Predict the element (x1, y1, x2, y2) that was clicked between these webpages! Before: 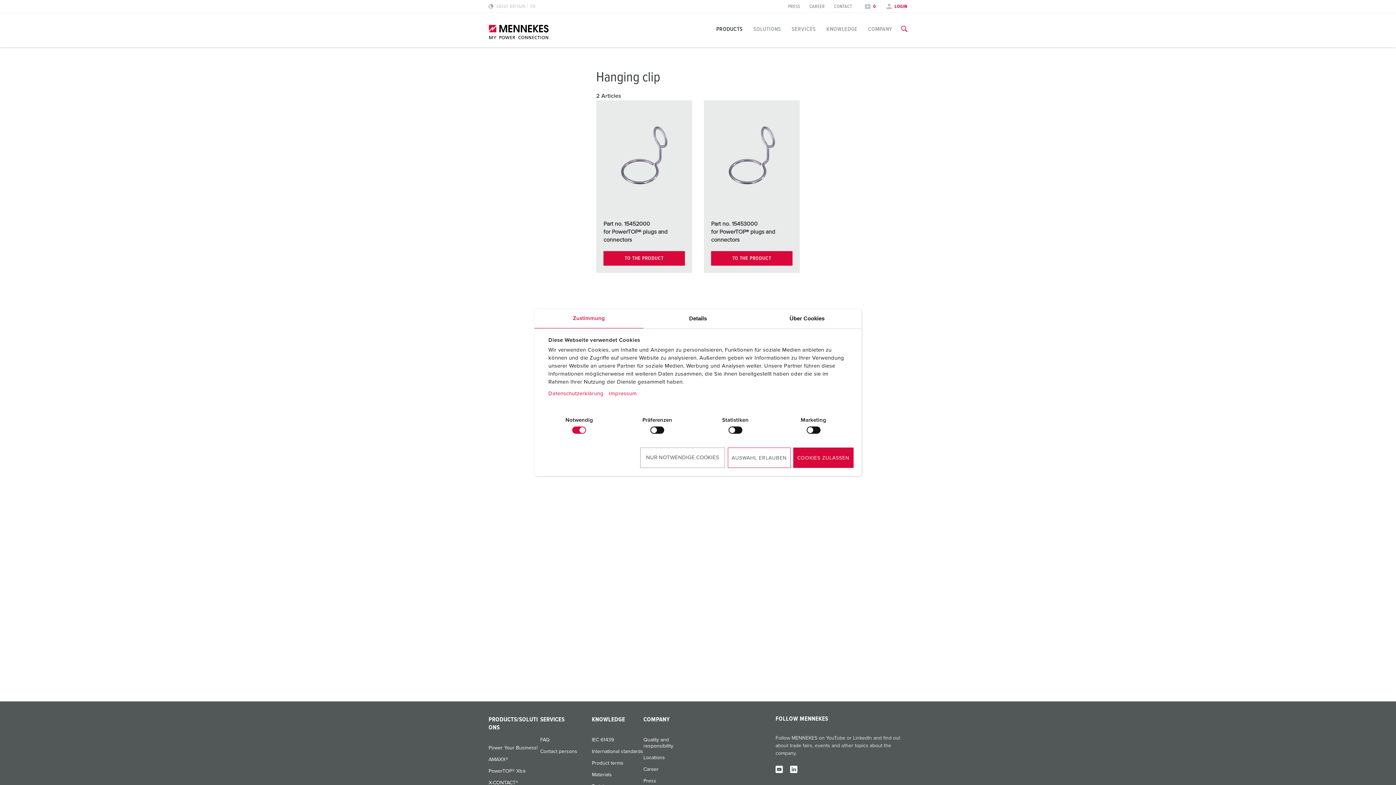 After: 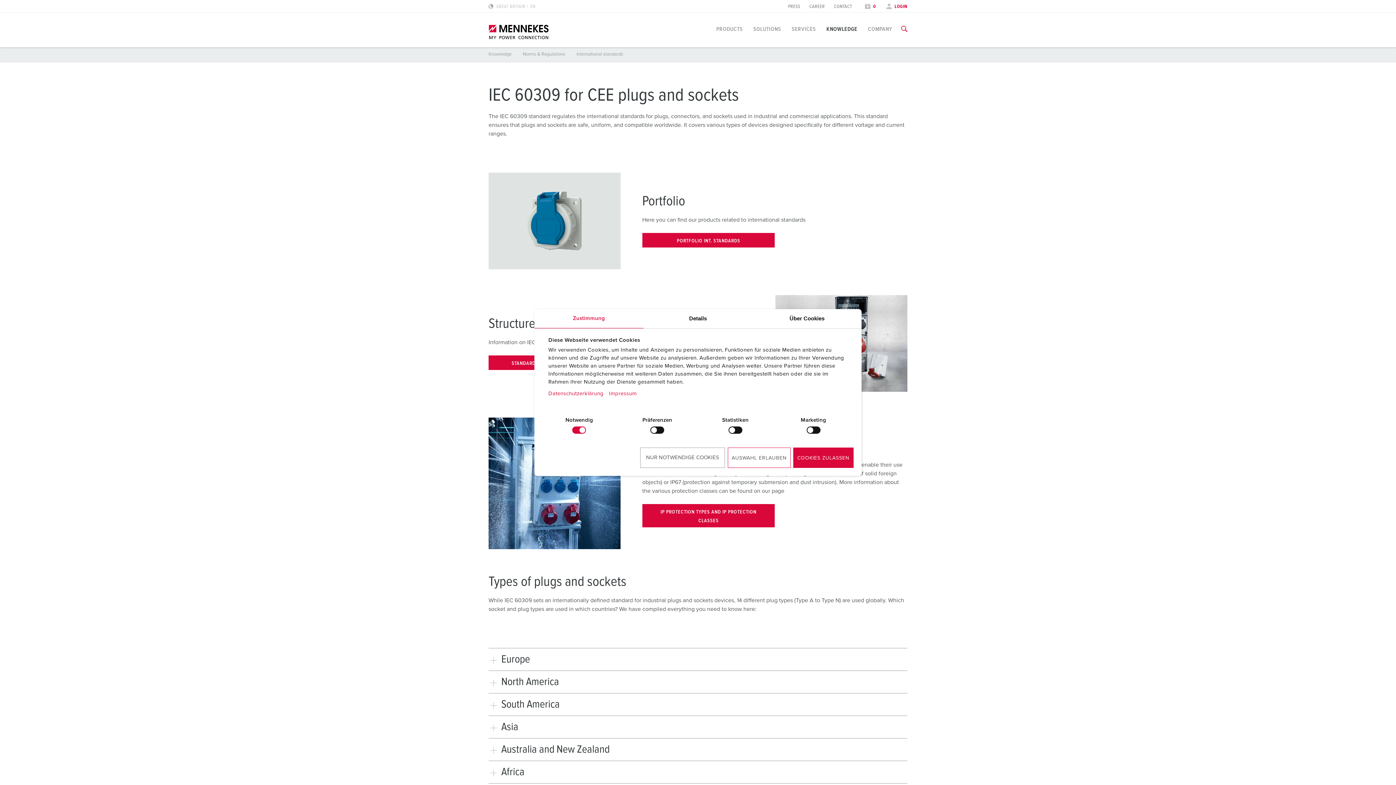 Action: bbox: (592, 749, 643, 755) label: International standards